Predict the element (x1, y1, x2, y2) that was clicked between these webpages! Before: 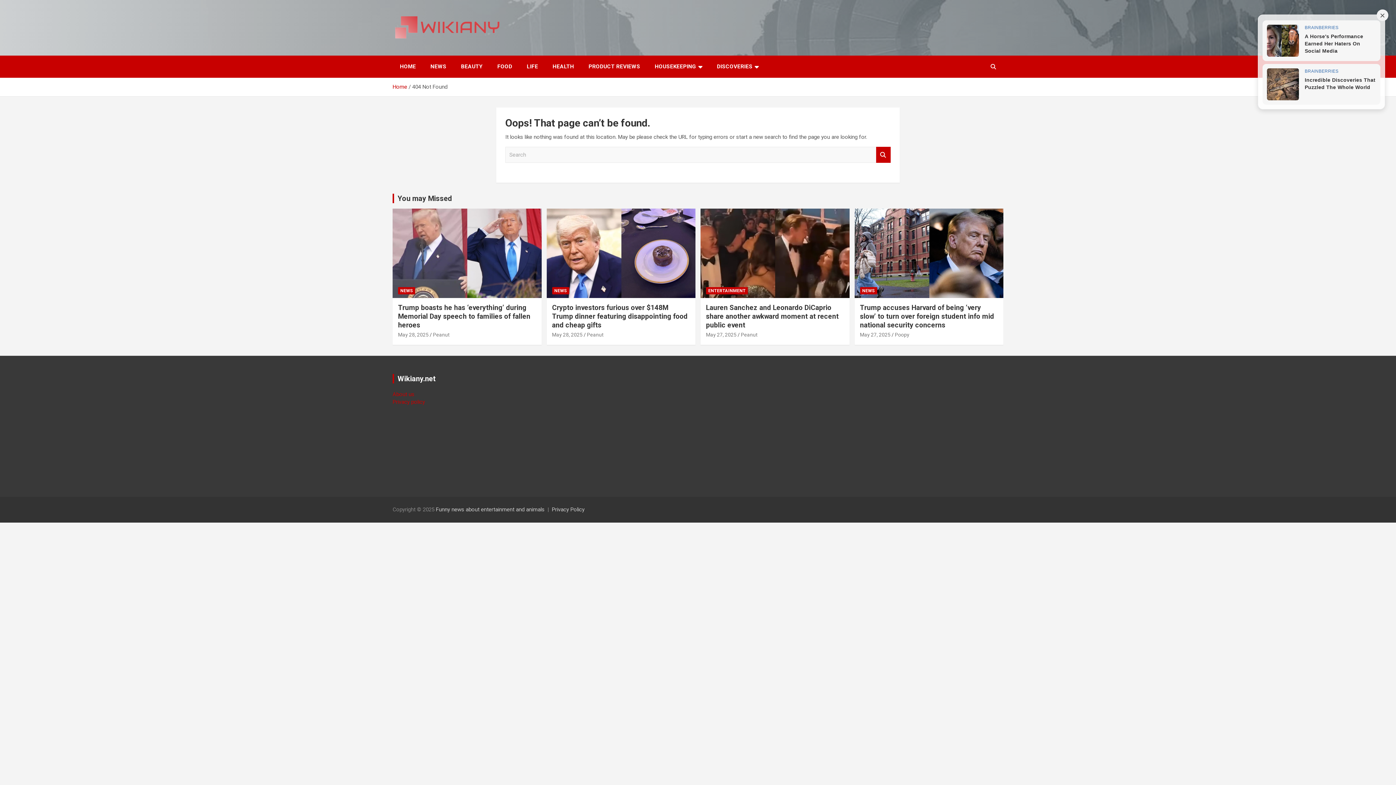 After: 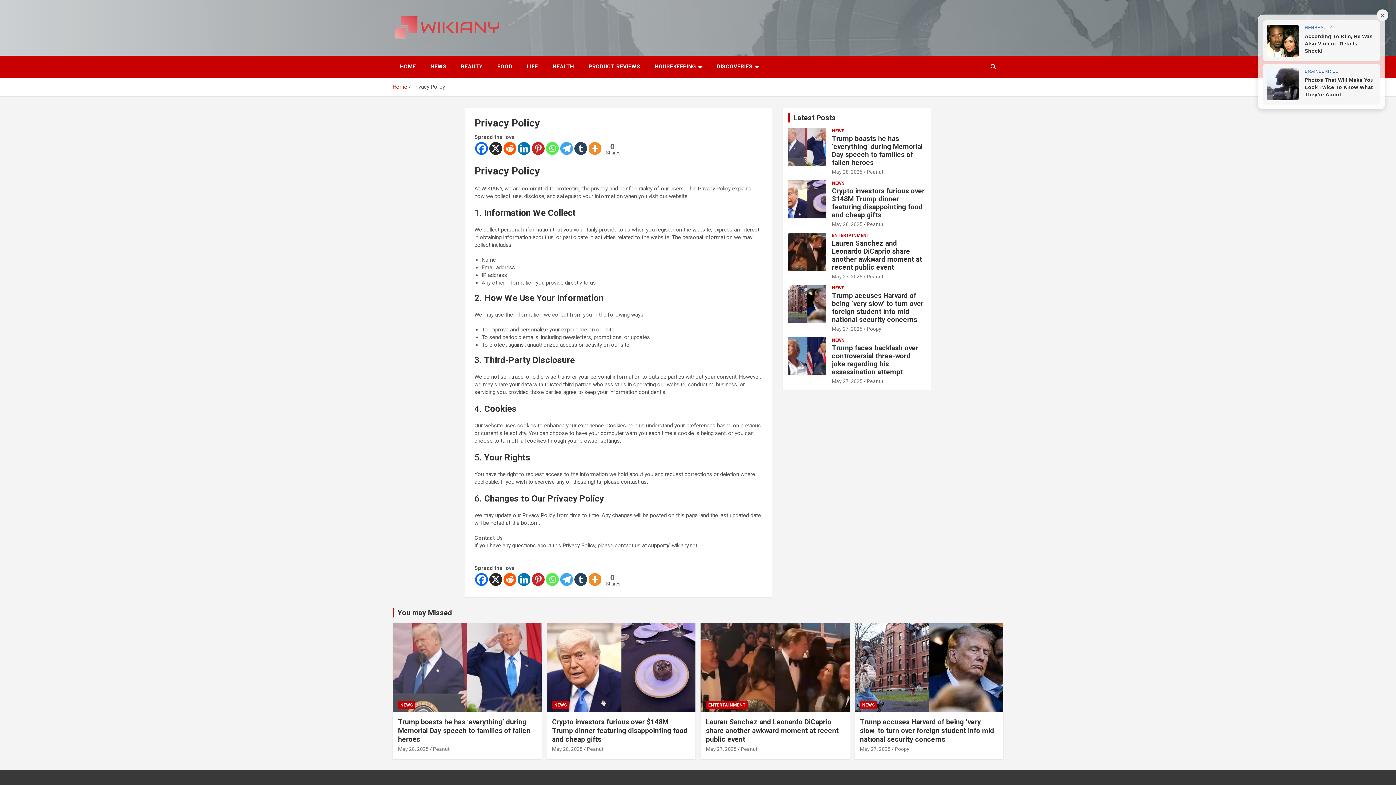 Action: bbox: (392, 398, 425, 405) label: Privacy policy